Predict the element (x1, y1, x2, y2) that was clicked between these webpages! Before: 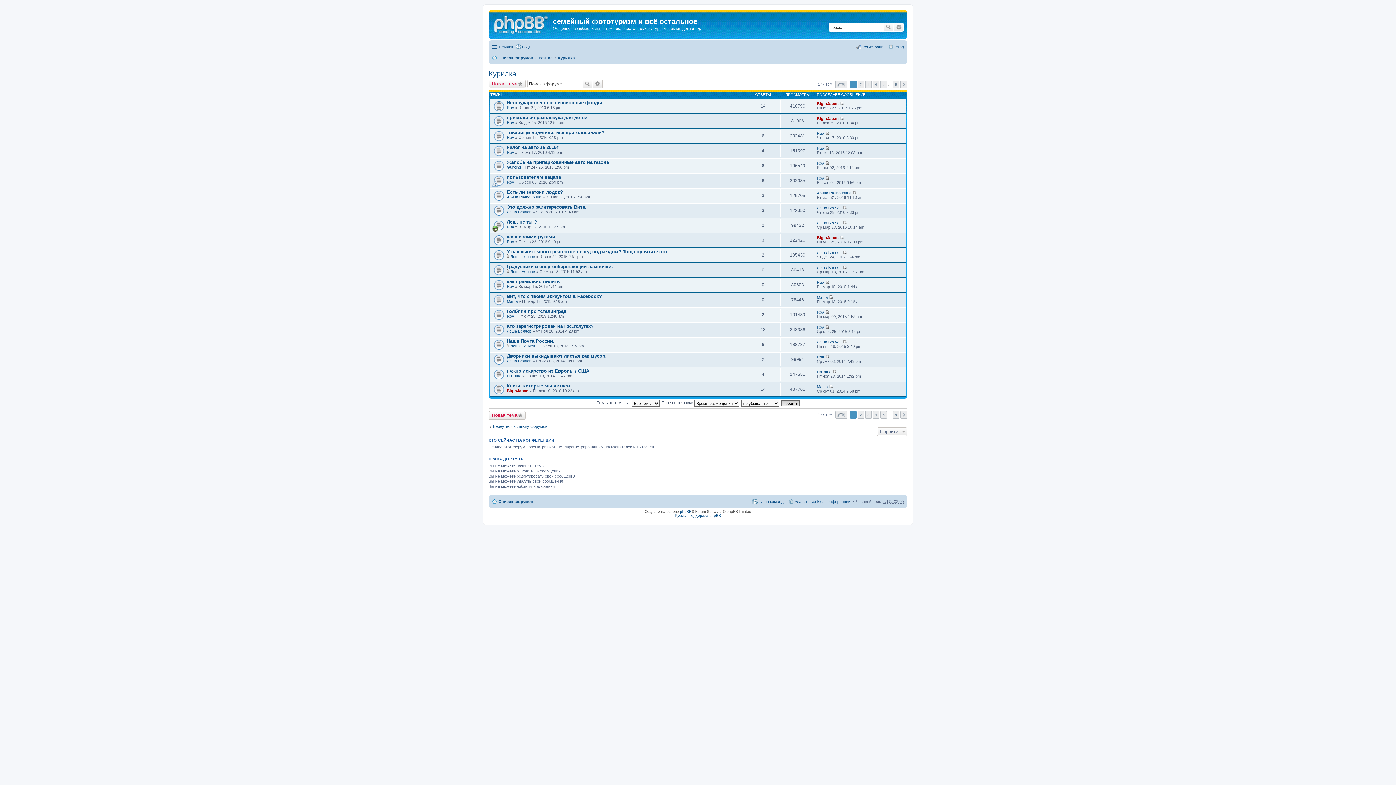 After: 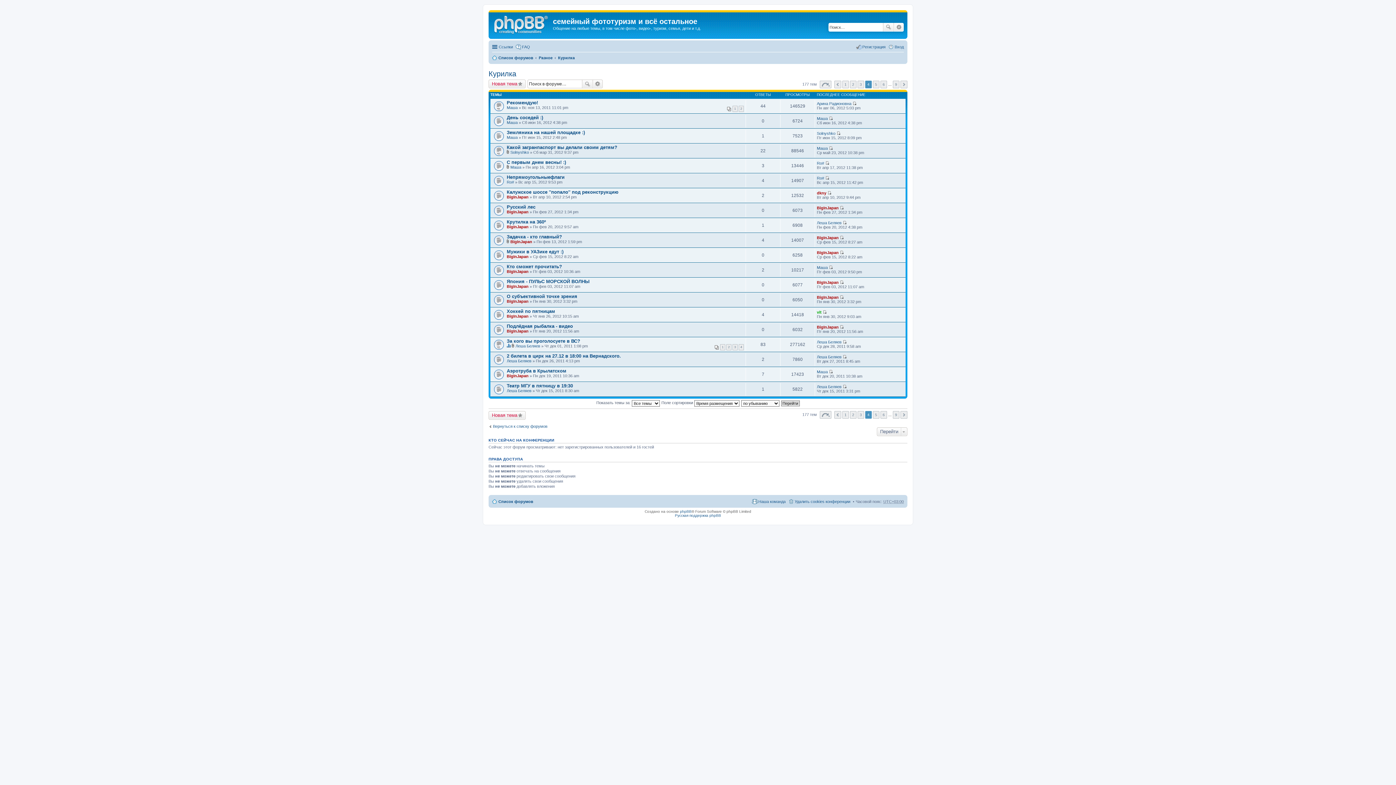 Action: bbox: (873, 80, 879, 88) label: 4